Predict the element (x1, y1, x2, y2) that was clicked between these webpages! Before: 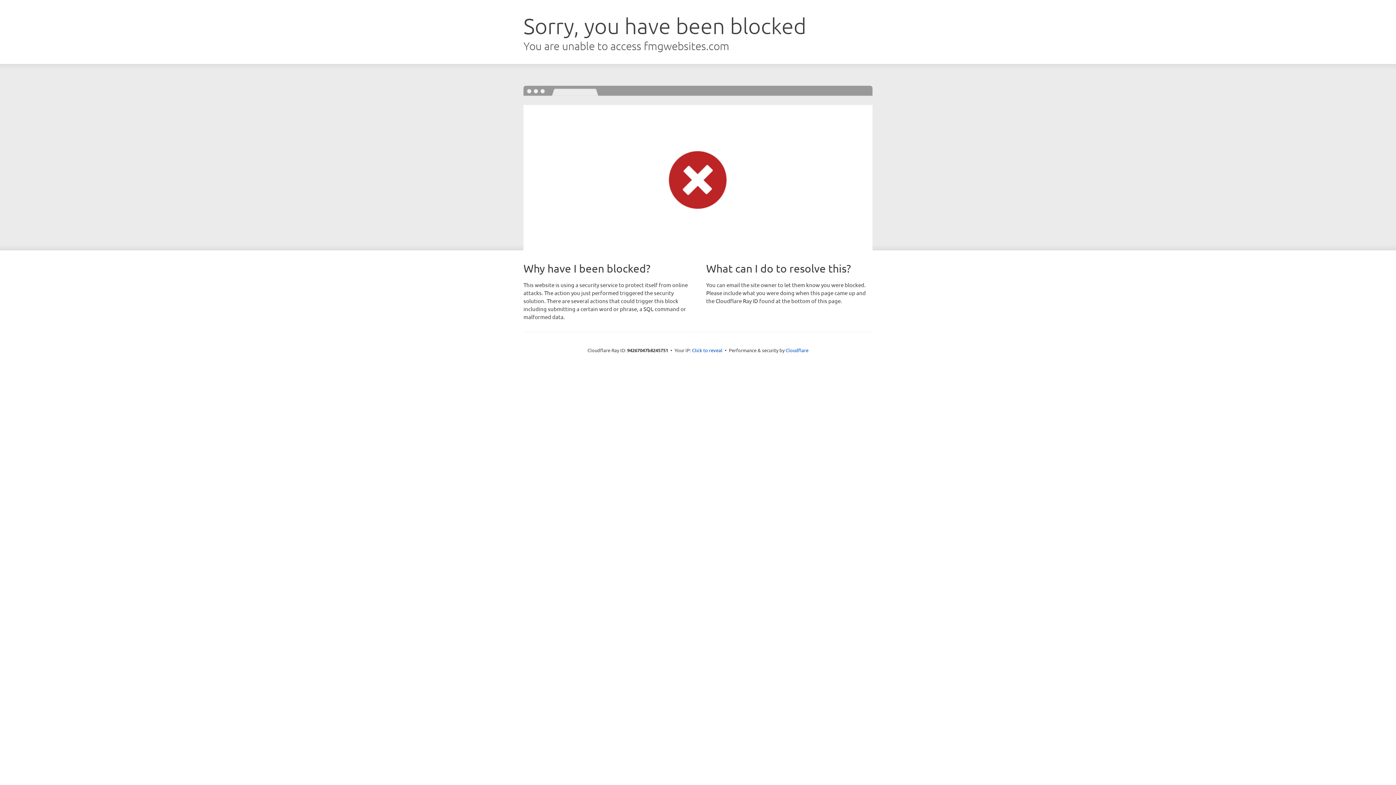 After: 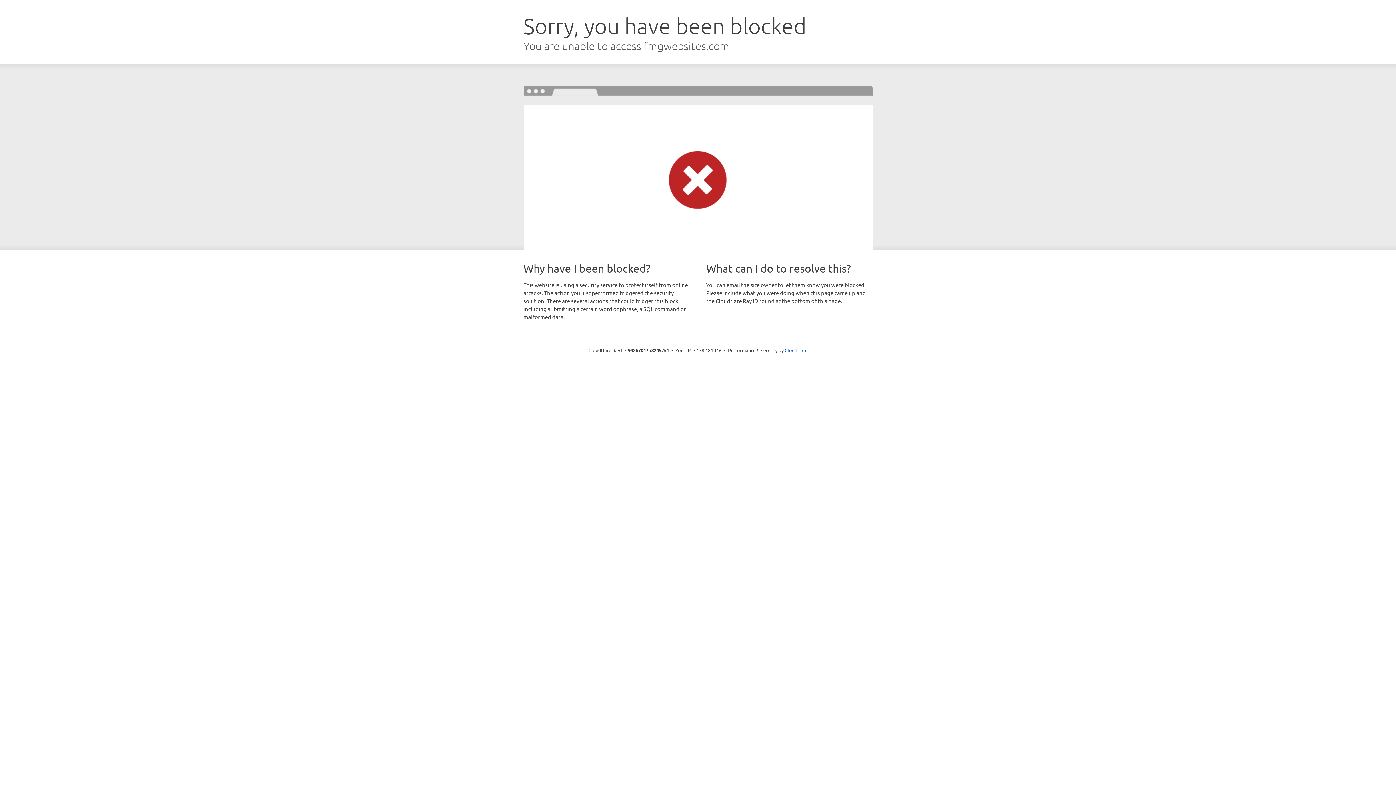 Action: label: Click to reveal bbox: (692, 346, 722, 353)